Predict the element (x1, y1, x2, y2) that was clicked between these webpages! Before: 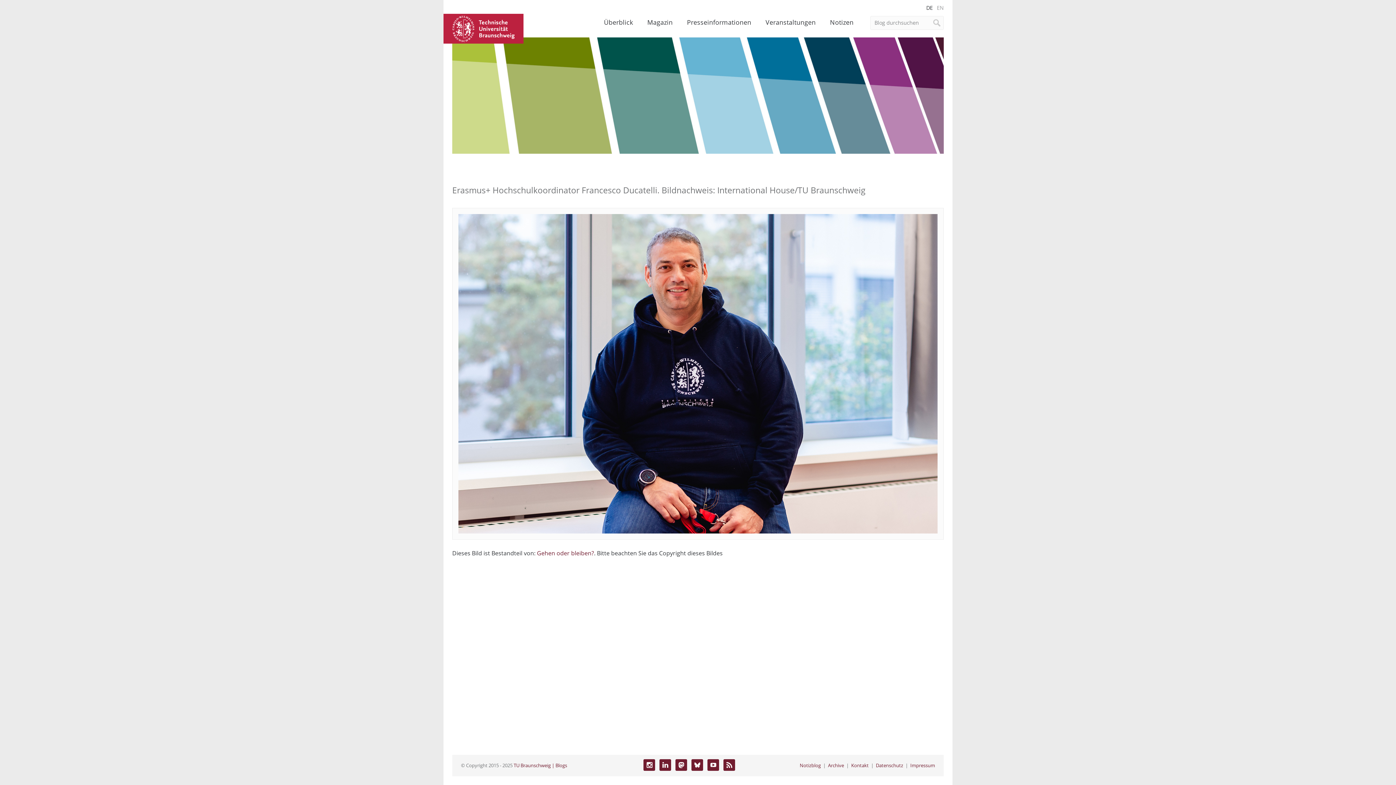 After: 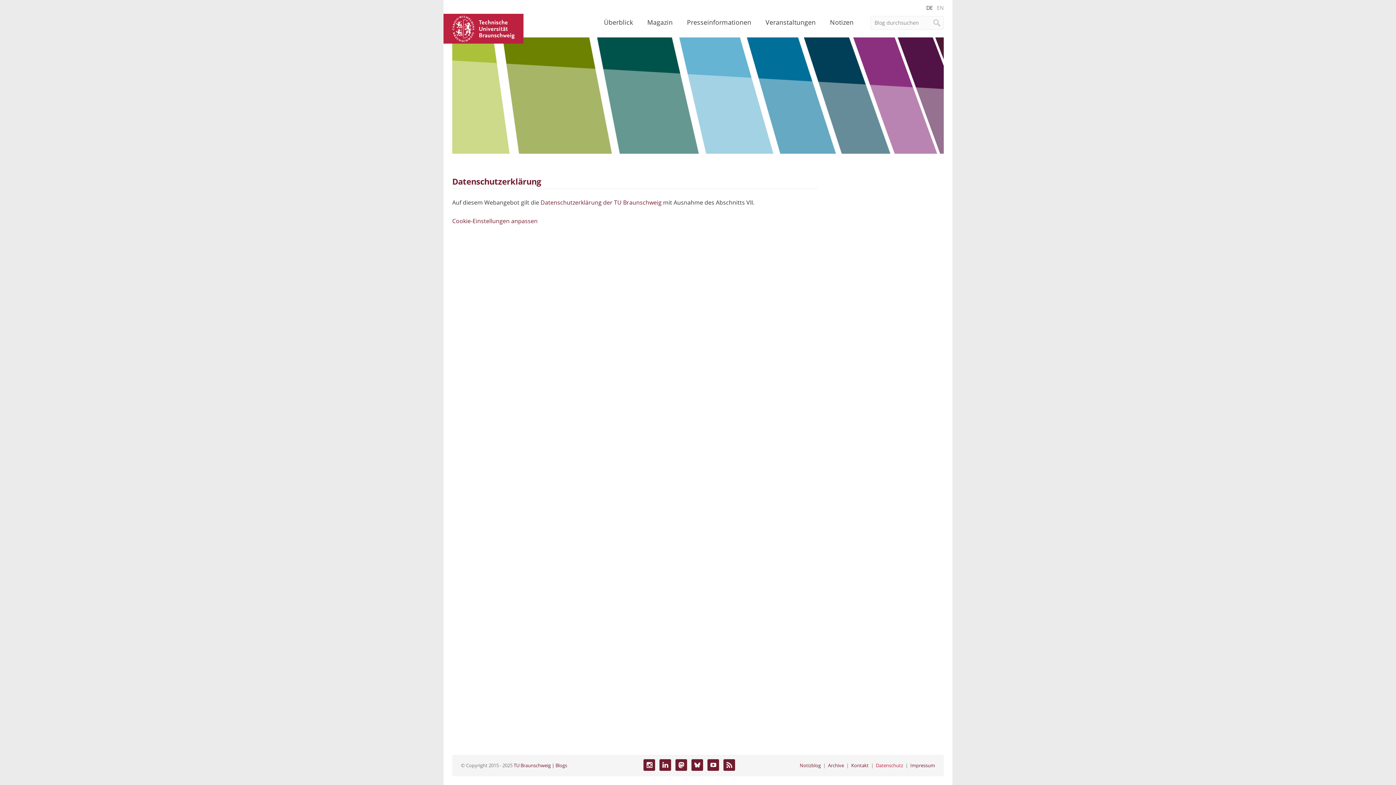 Action: bbox: (876, 762, 903, 769) label: Datenschutz